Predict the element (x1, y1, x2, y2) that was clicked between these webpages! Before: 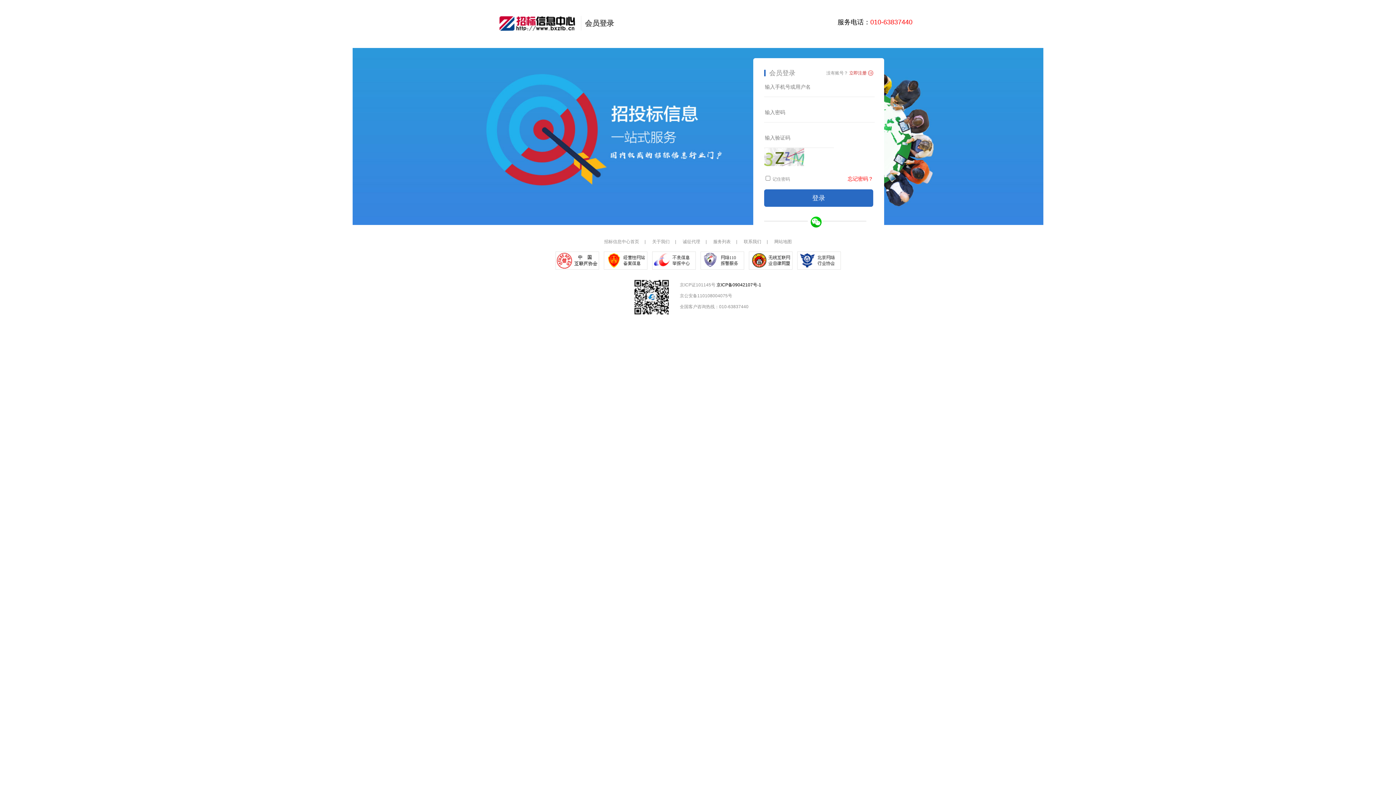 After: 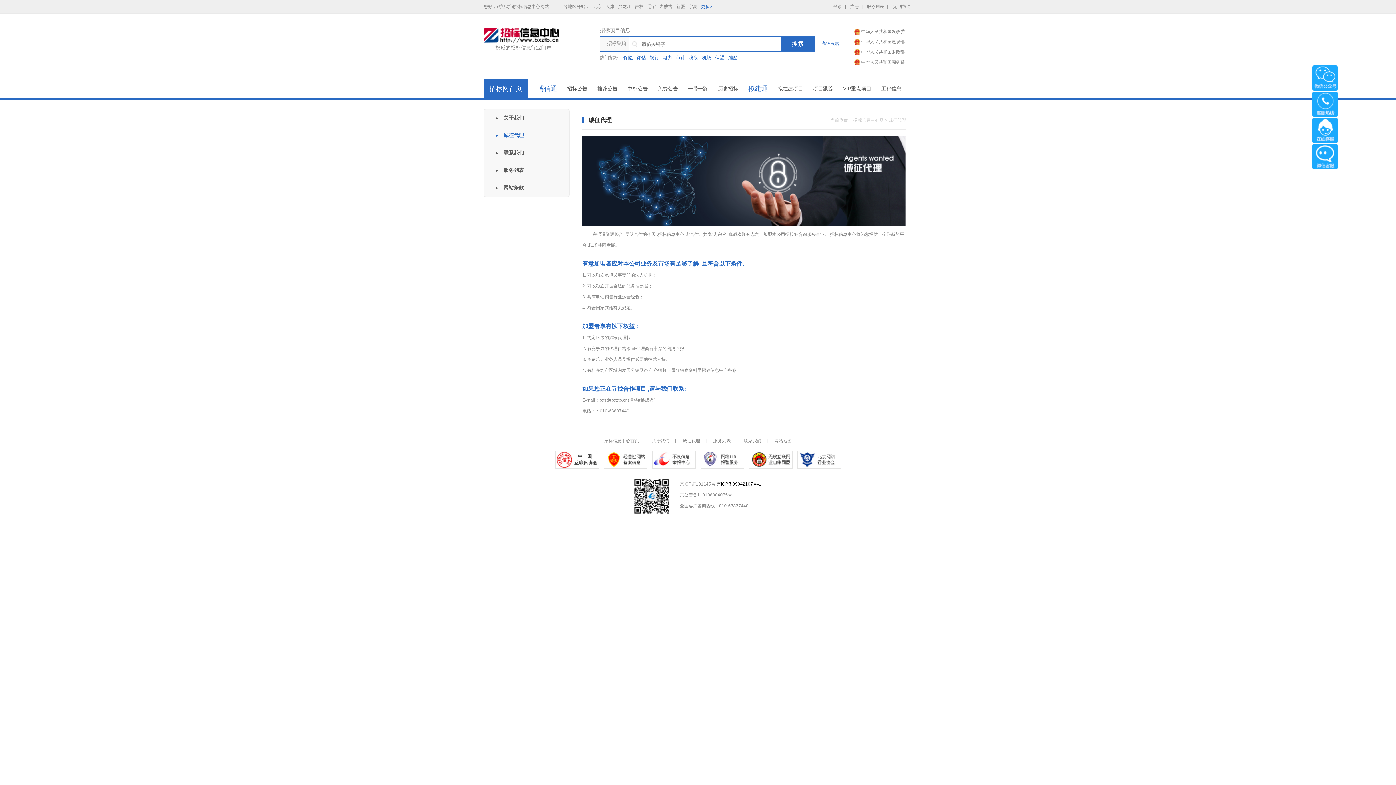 Action: label: 诚征代理 bbox: (677, 239, 705, 244)